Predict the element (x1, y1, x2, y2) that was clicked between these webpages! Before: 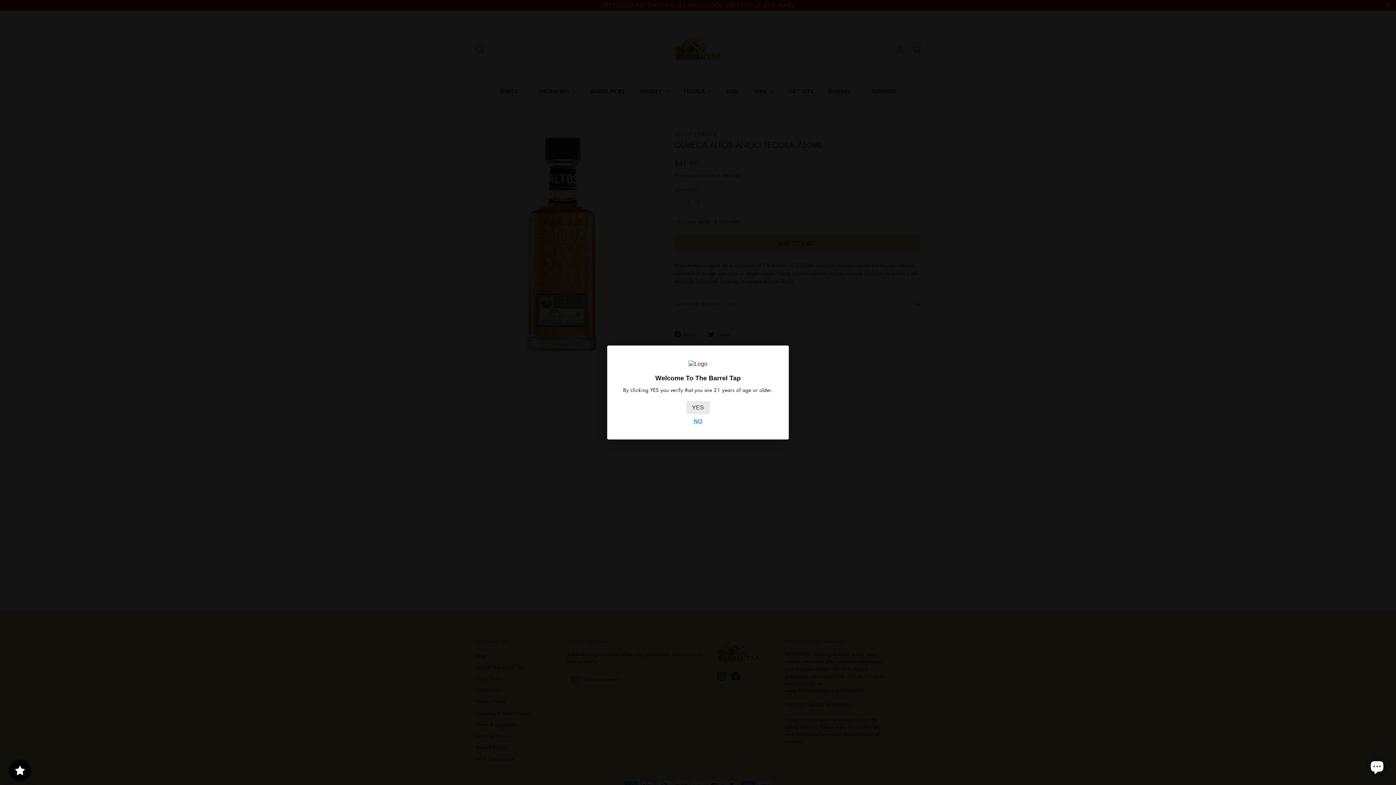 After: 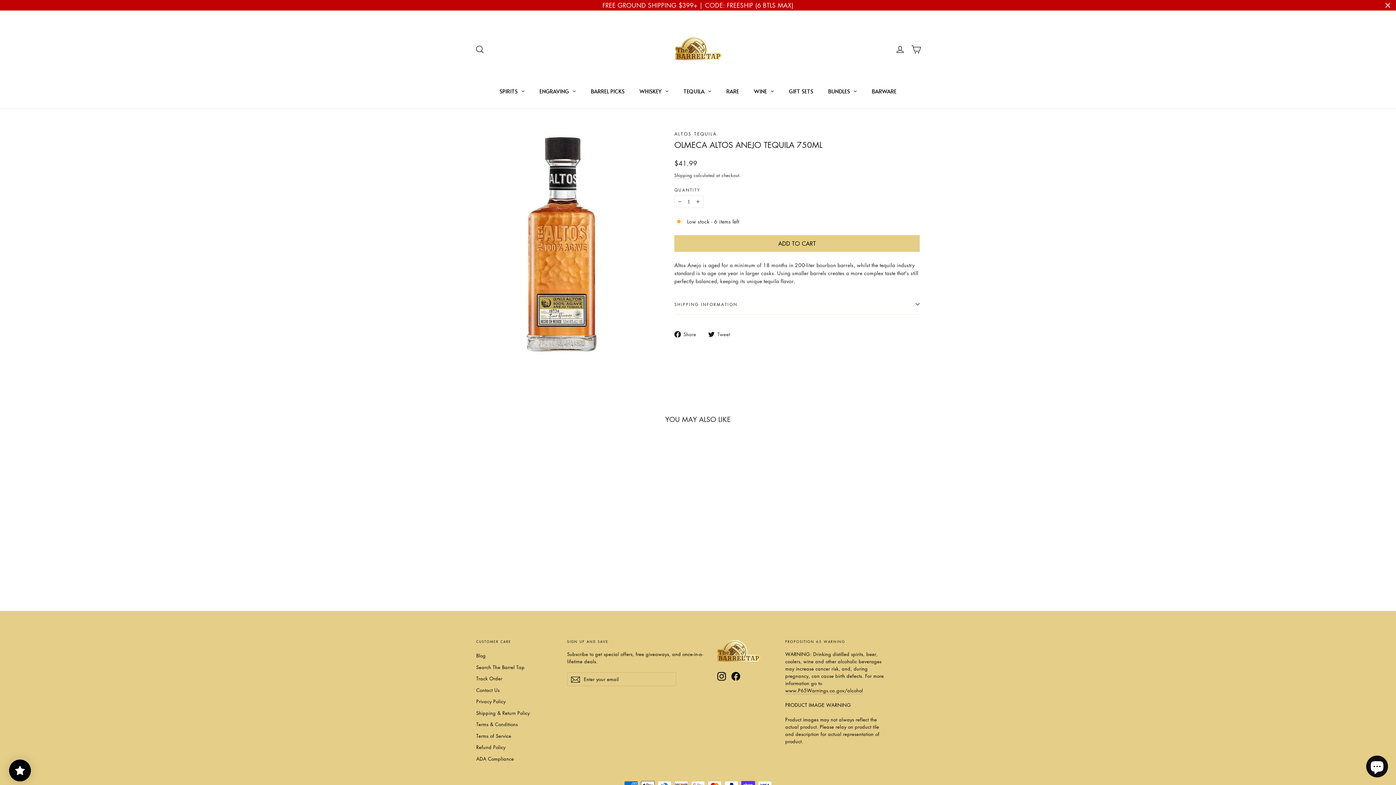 Action: bbox: (686, 401, 710, 414) label: YES